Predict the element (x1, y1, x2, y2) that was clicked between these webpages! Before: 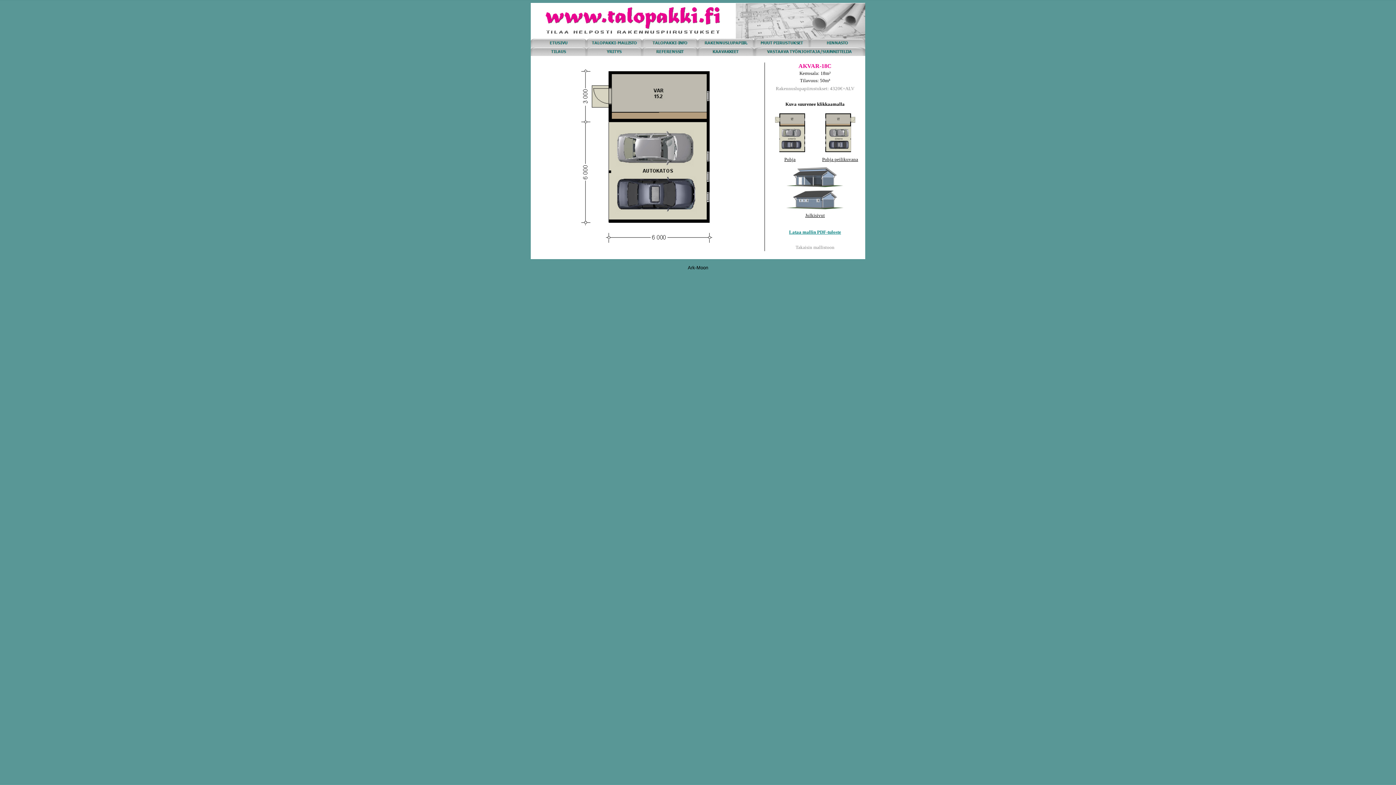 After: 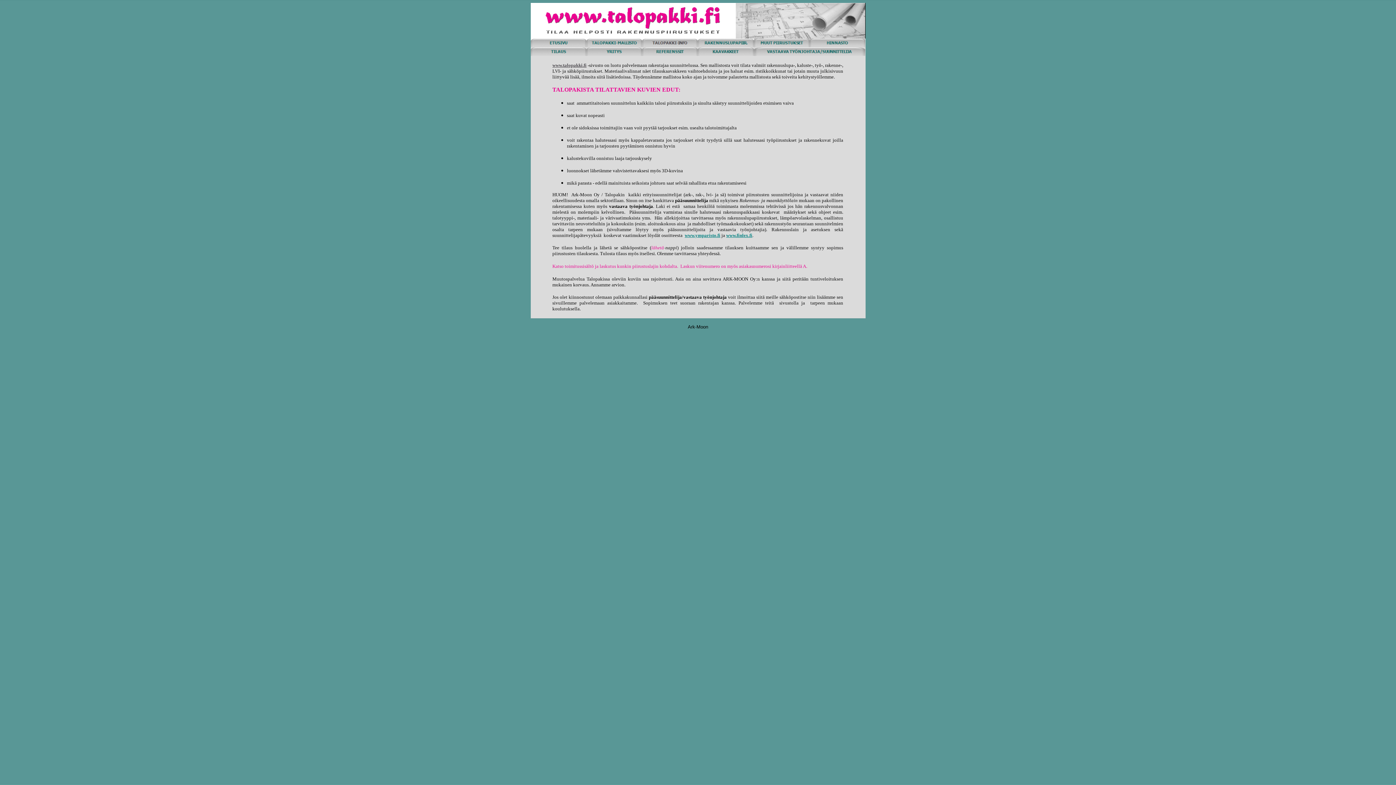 Action: bbox: (642, 42, 697, 48)